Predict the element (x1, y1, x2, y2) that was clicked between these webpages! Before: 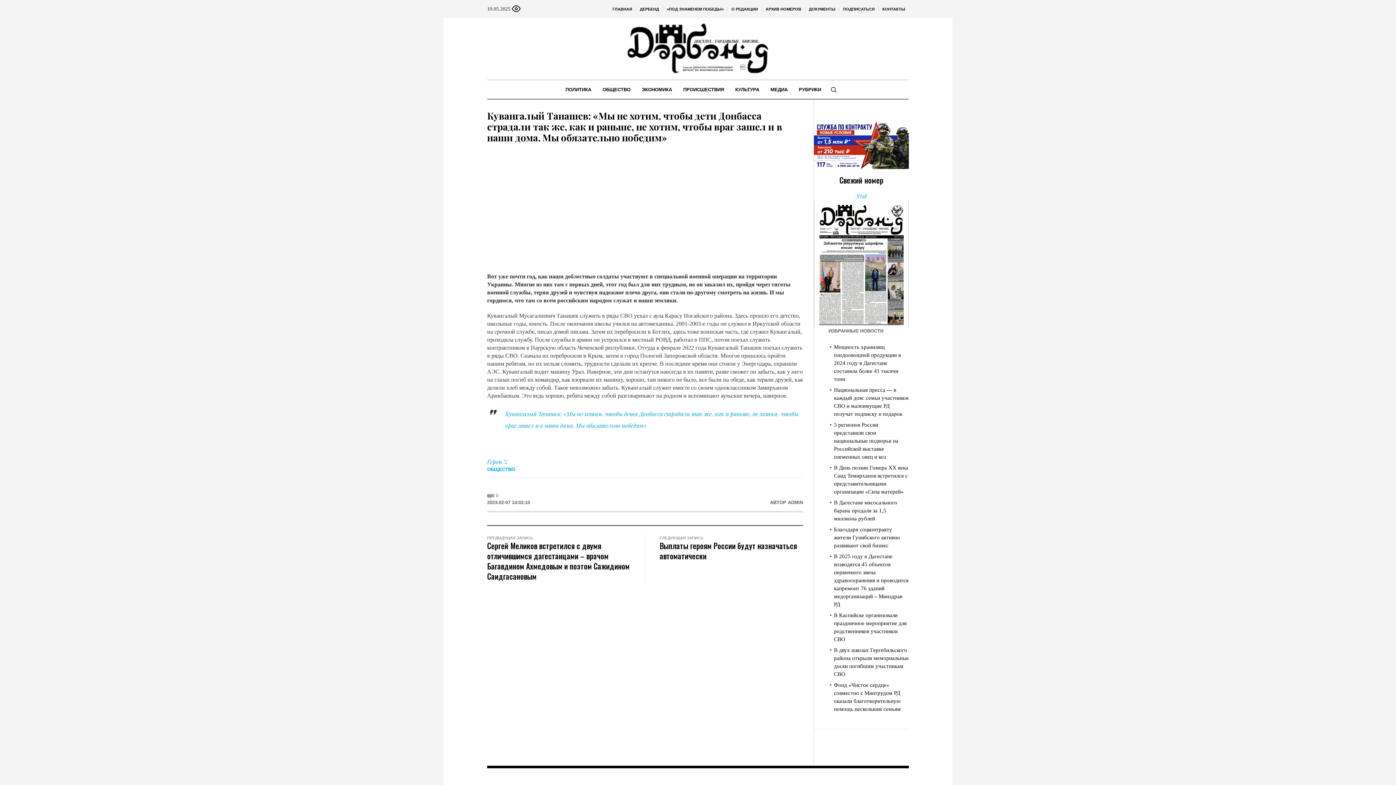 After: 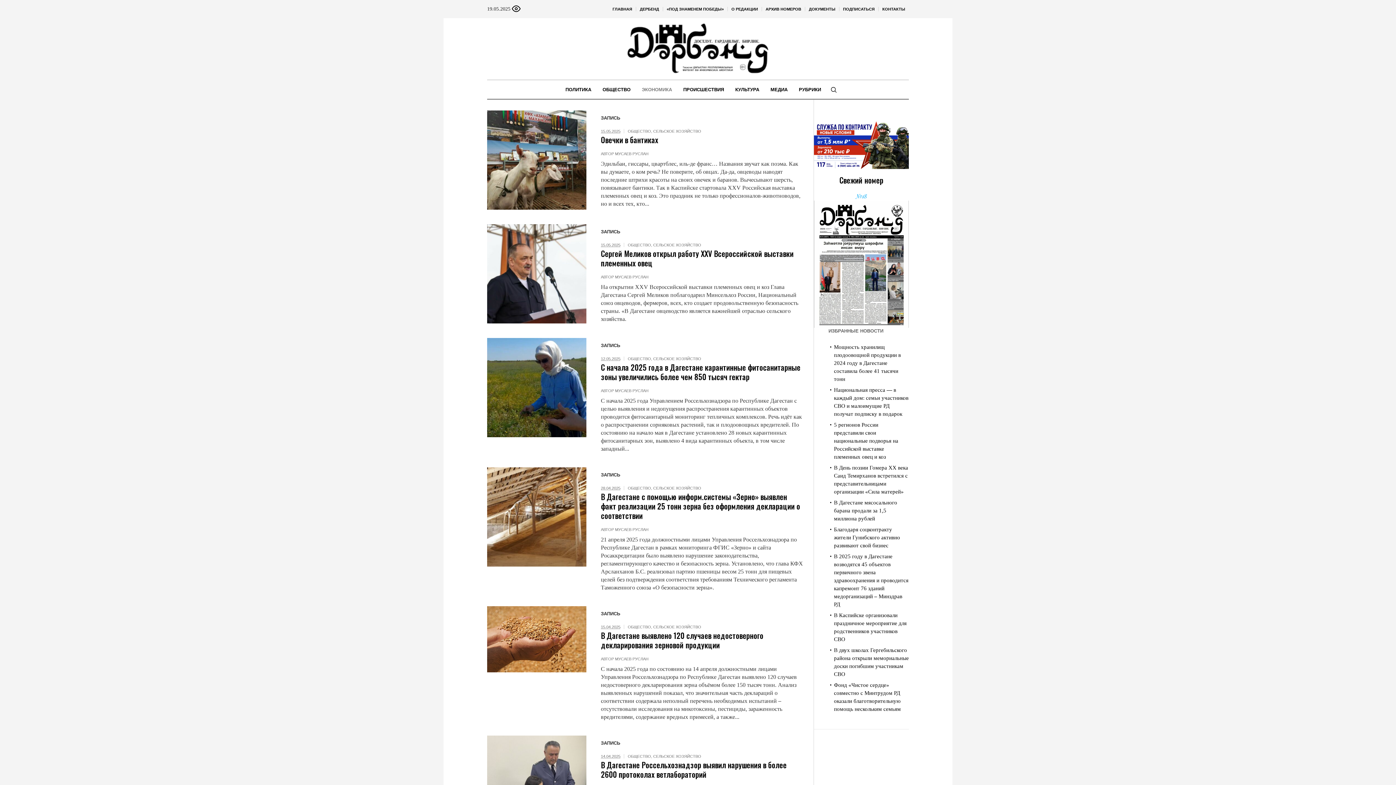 Action: label: ЭКОНОМИКА bbox: (636, 80, 677, 98)